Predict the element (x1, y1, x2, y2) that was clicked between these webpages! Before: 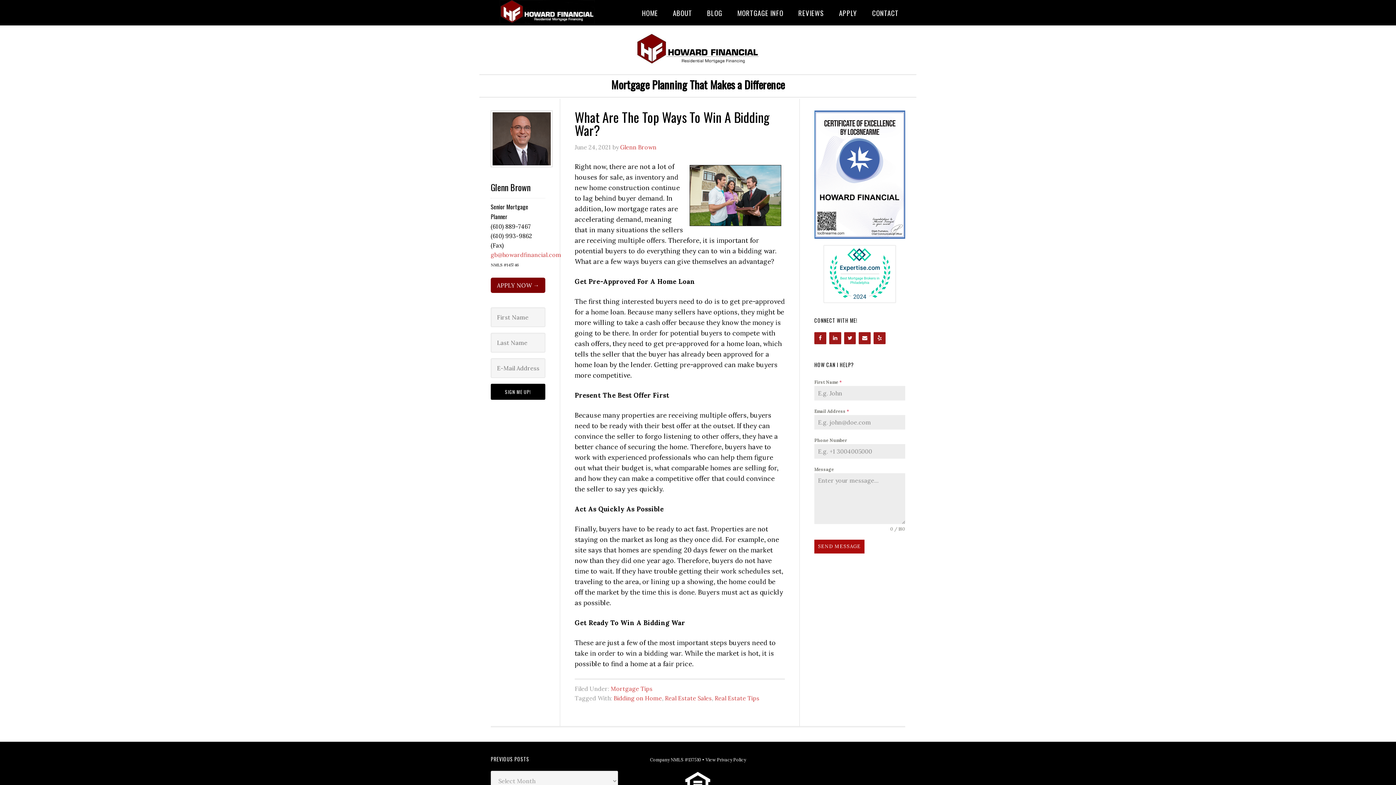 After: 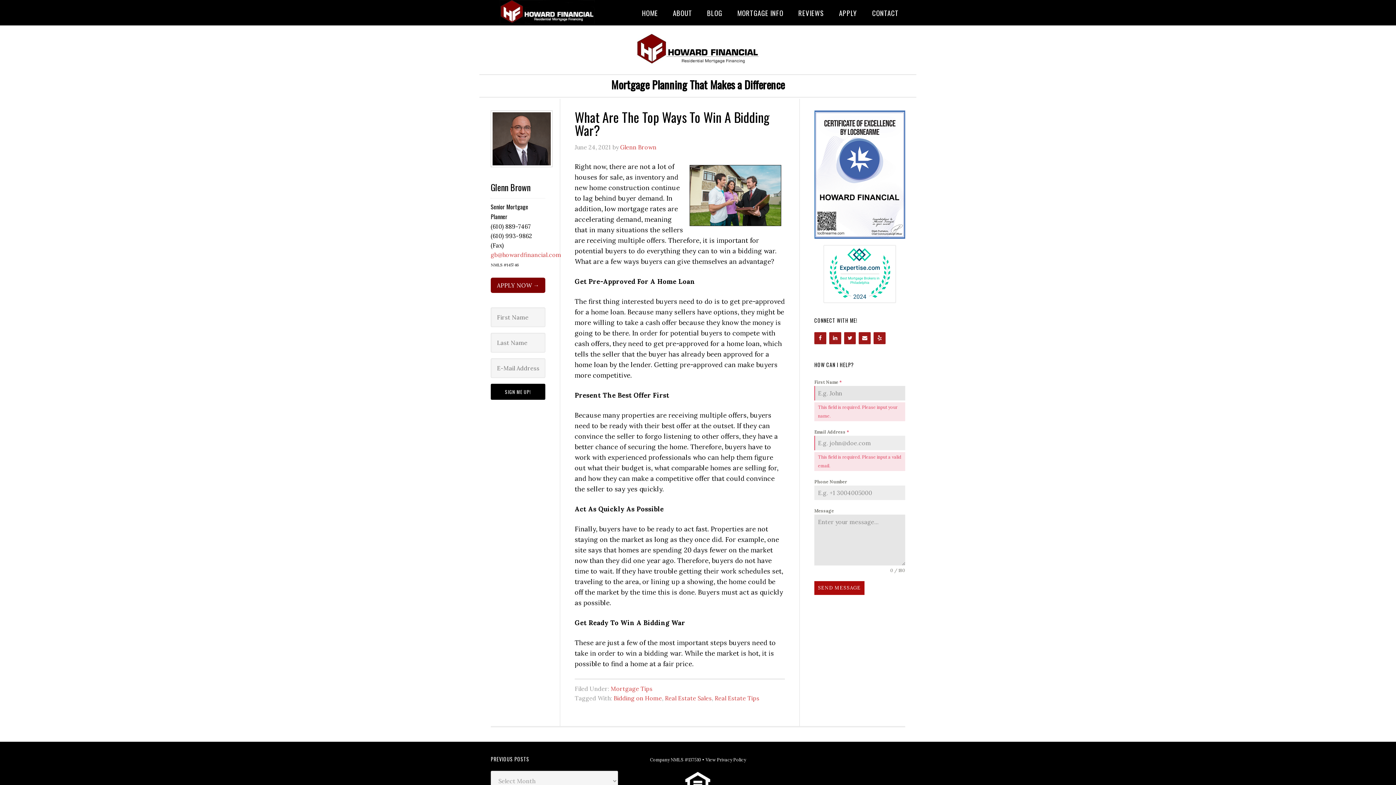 Action: label: SEND MESSAGE bbox: (814, 540, 864, 553)